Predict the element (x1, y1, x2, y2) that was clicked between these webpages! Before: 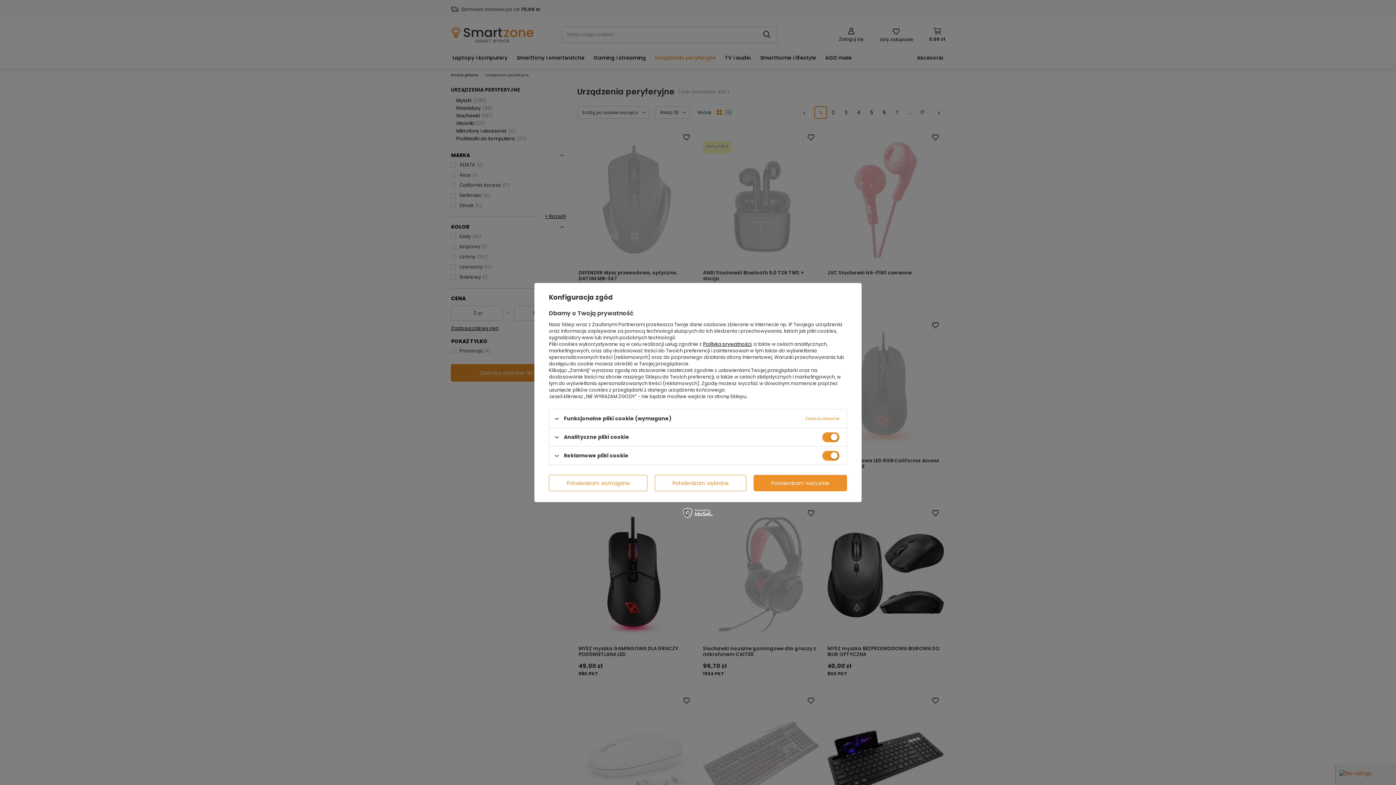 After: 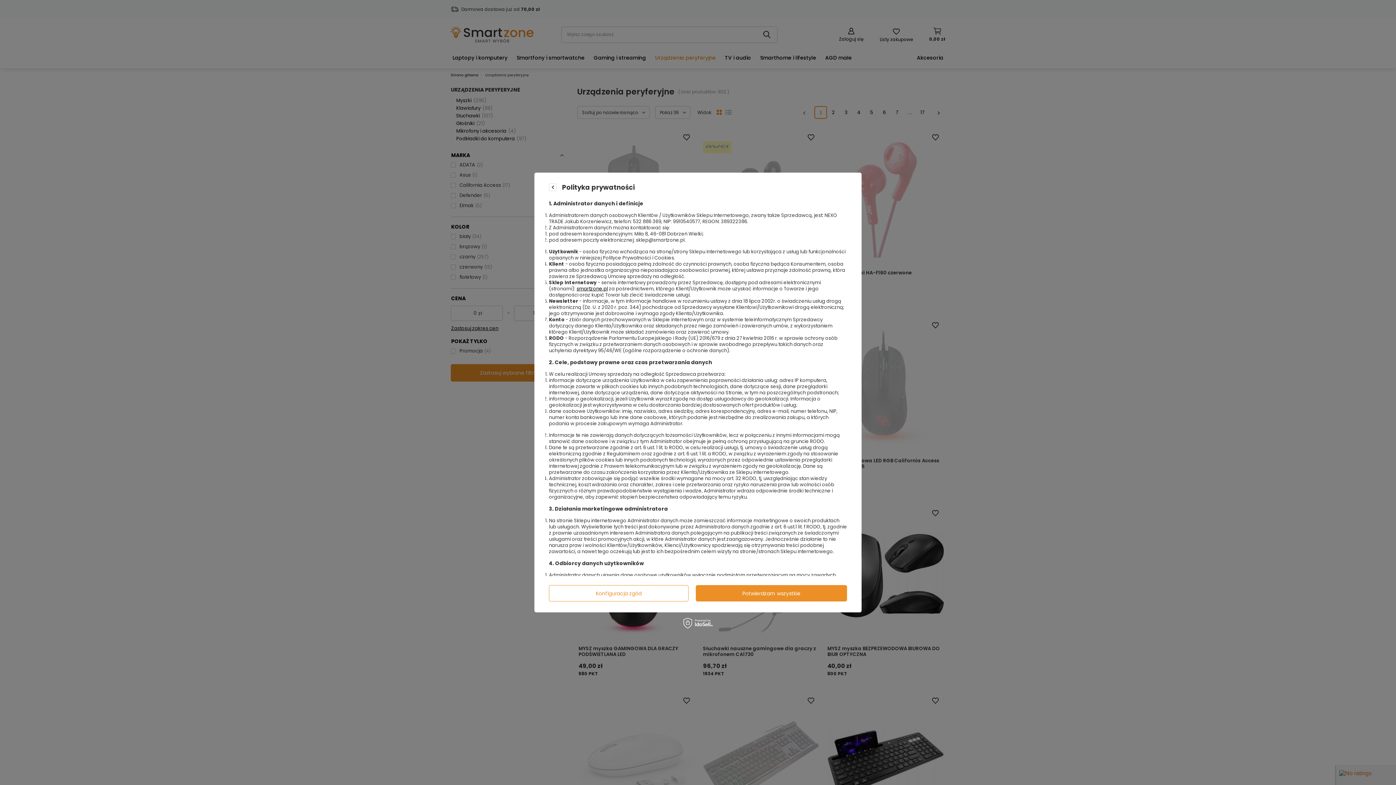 Action: bbox: (703, 340, 751, 347) label: Polityką prywatności